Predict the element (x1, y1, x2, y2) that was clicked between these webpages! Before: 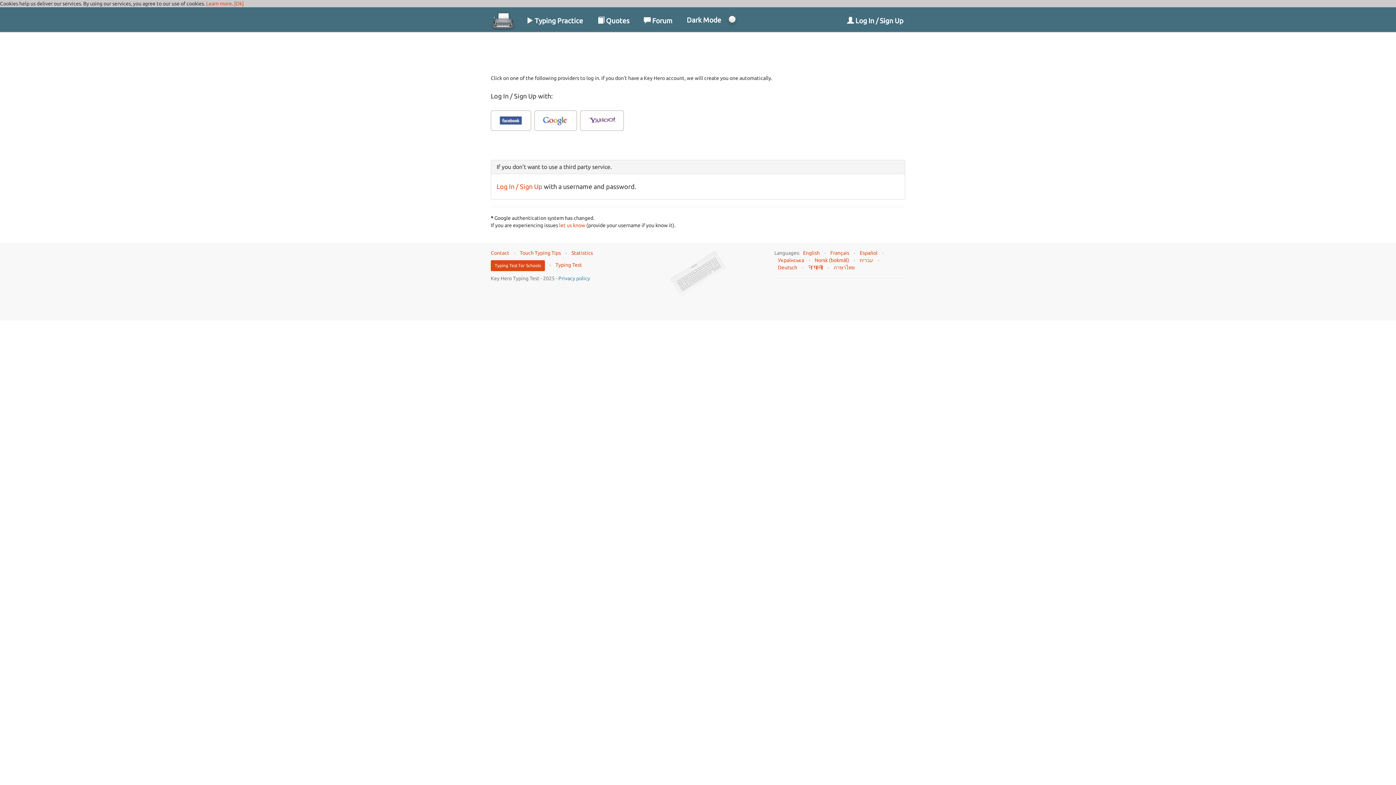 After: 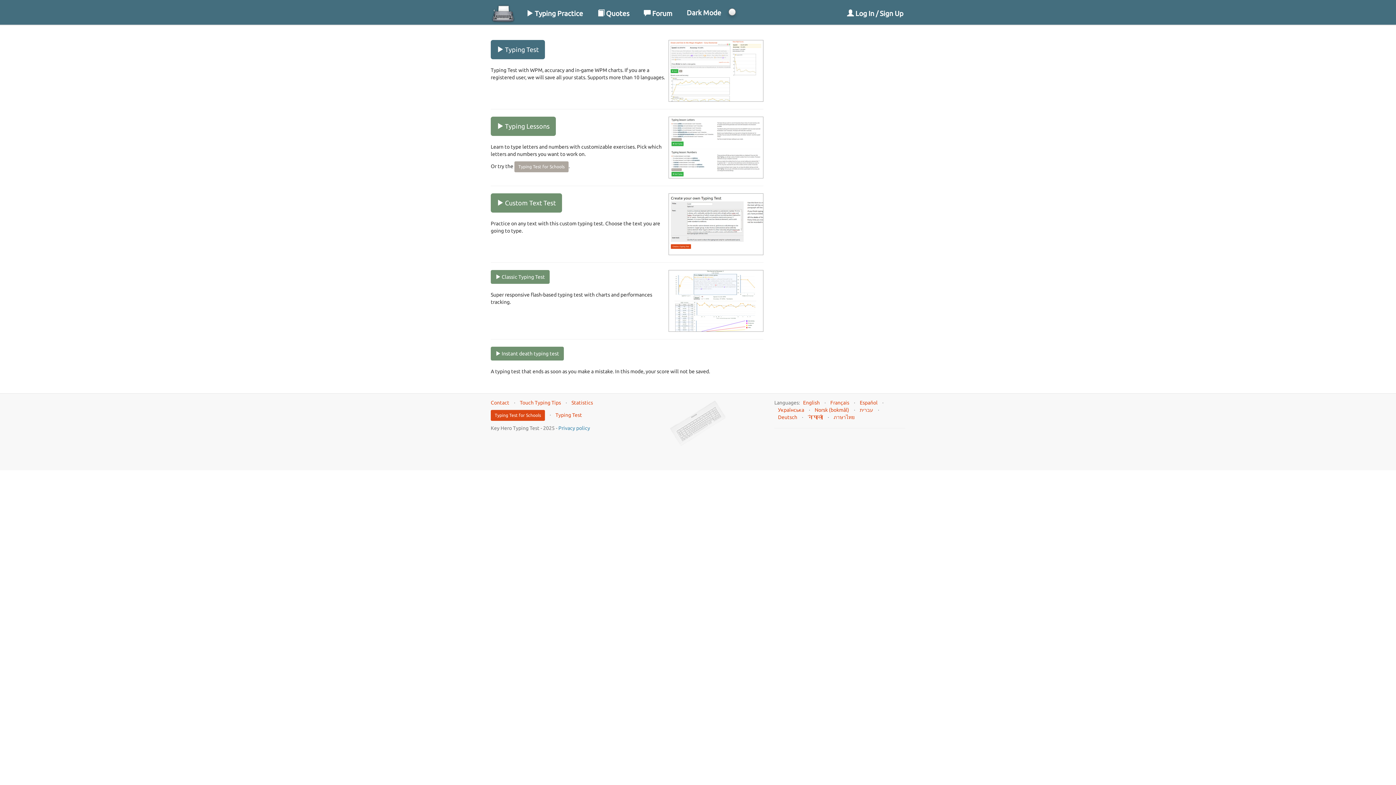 Action: label:  Typing Practice bbox: (519, 7, 590, 29)